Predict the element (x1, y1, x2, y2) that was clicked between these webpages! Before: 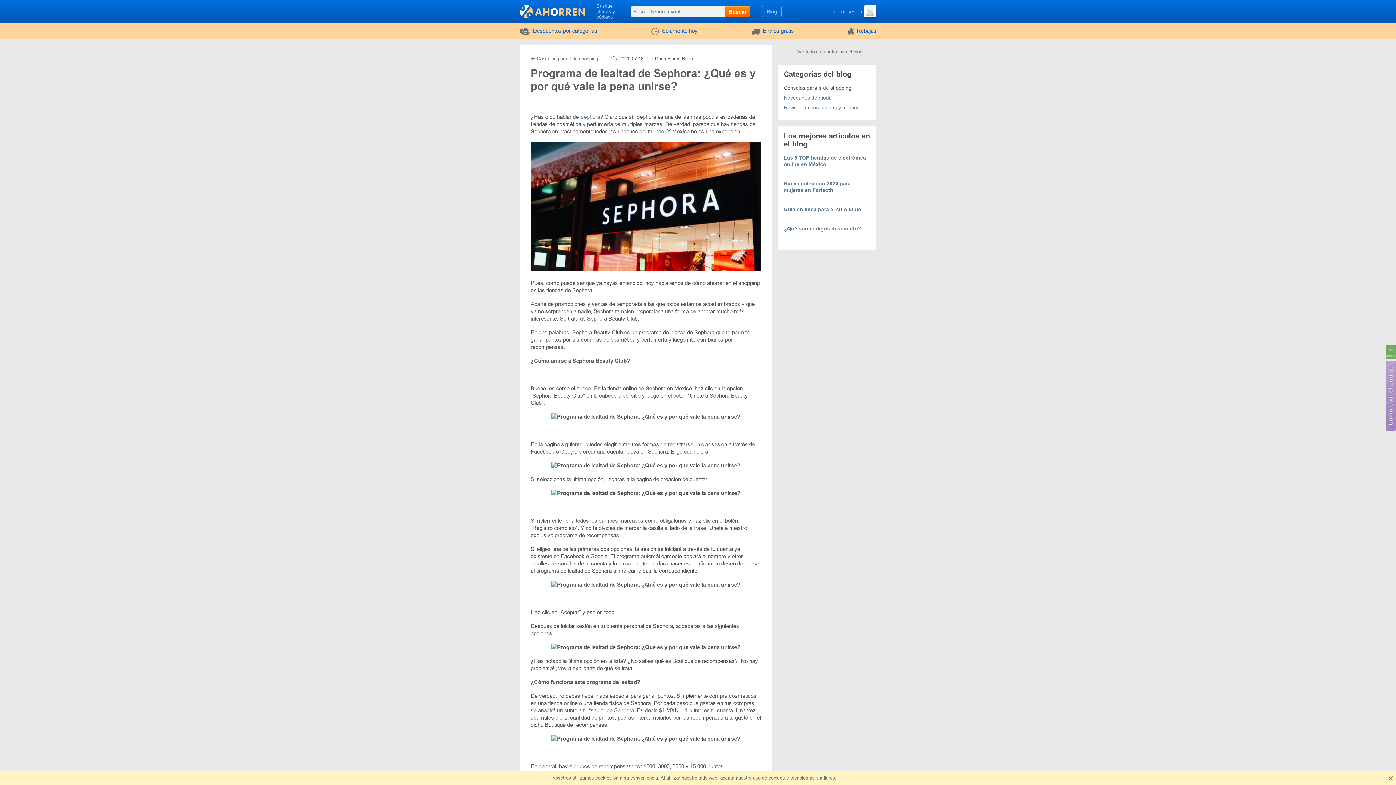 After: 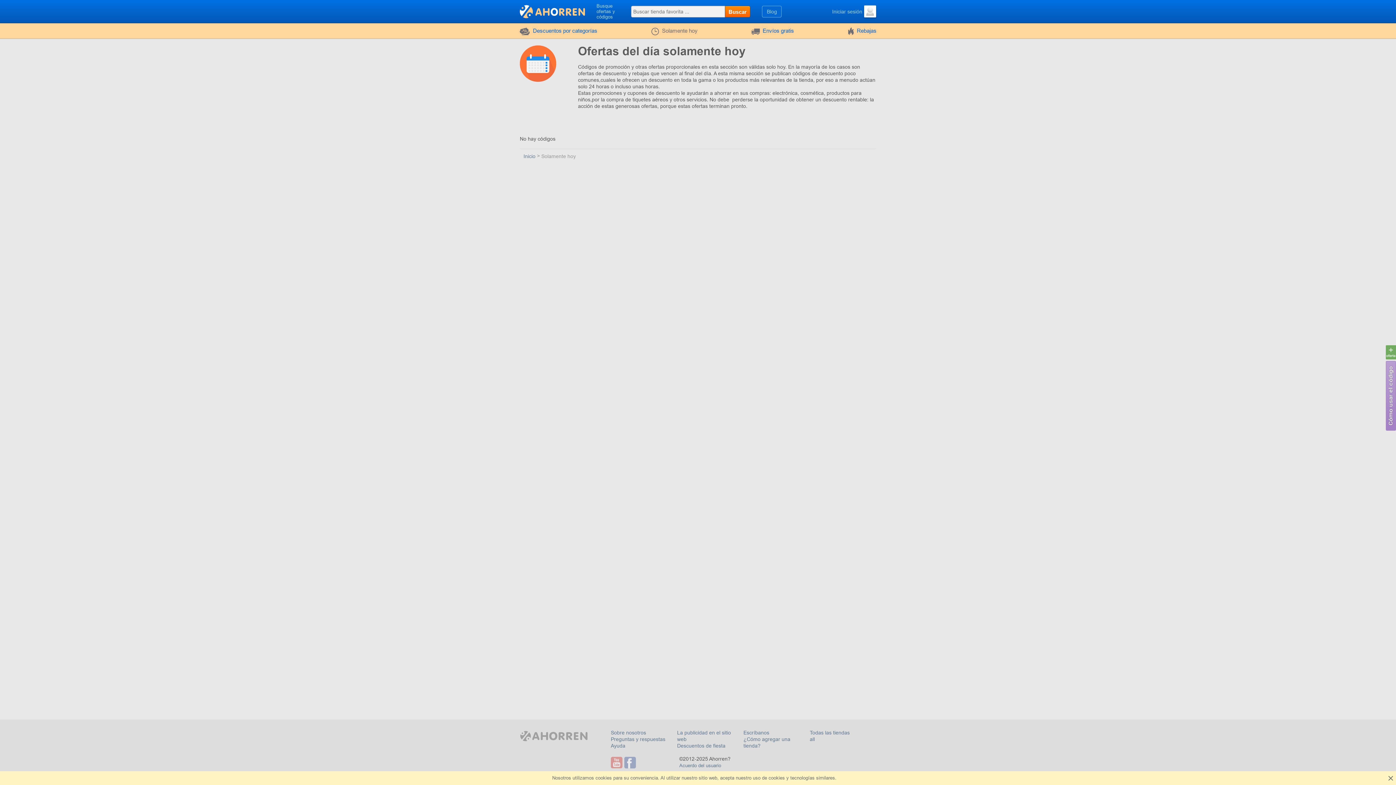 Action: label: Solamente hoy bbox: (645, 23, 703, 38)